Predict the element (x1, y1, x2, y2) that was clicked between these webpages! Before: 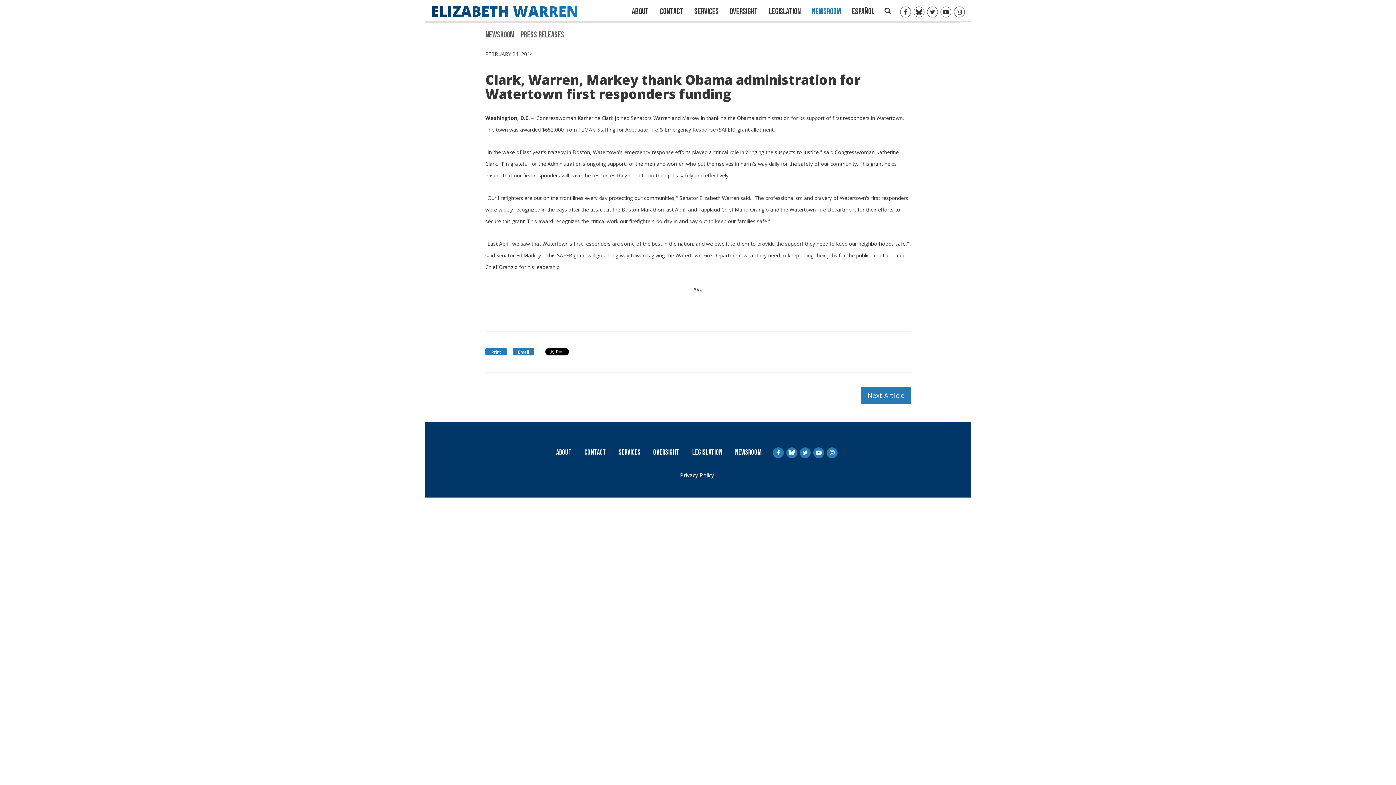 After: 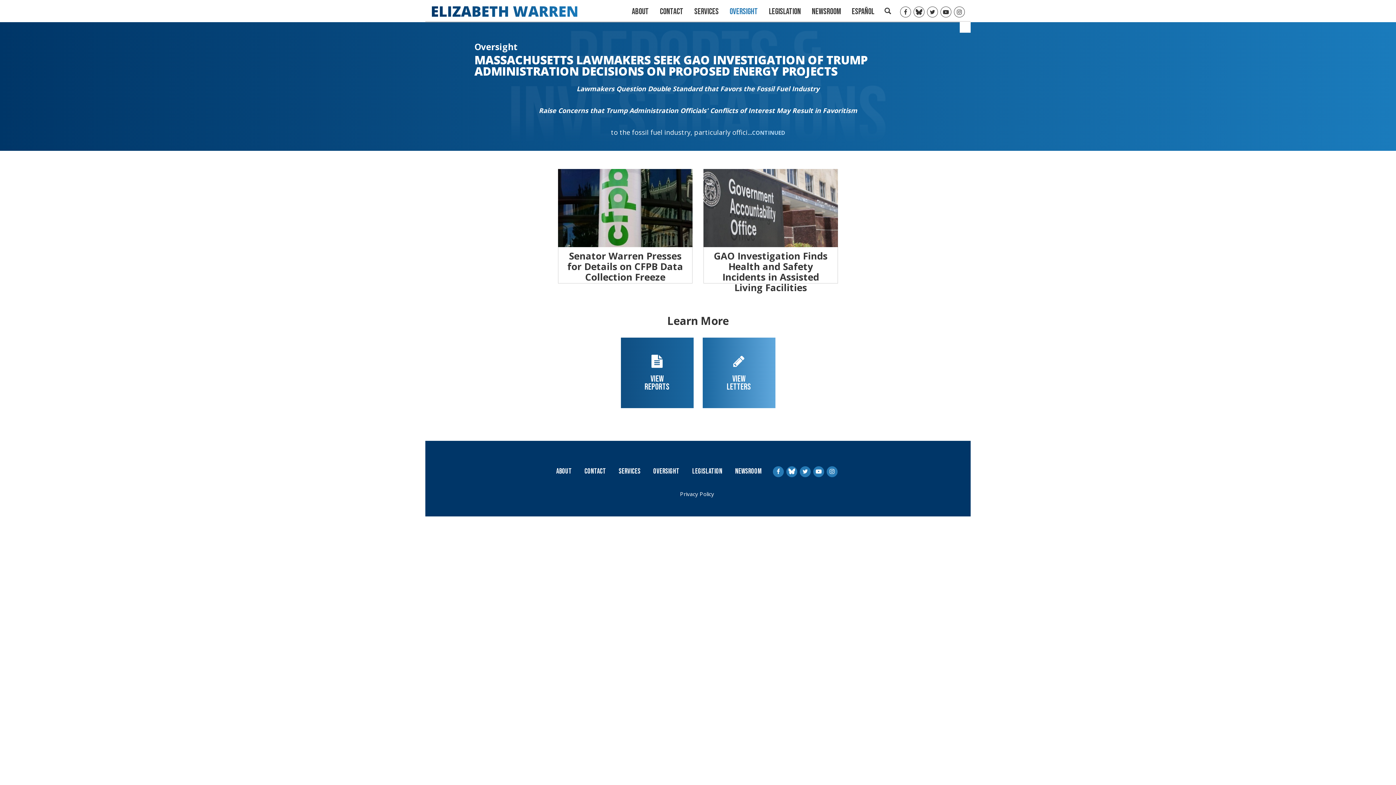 Action: label: OVERSIGHT bbox: (653, 448, 679, 457)